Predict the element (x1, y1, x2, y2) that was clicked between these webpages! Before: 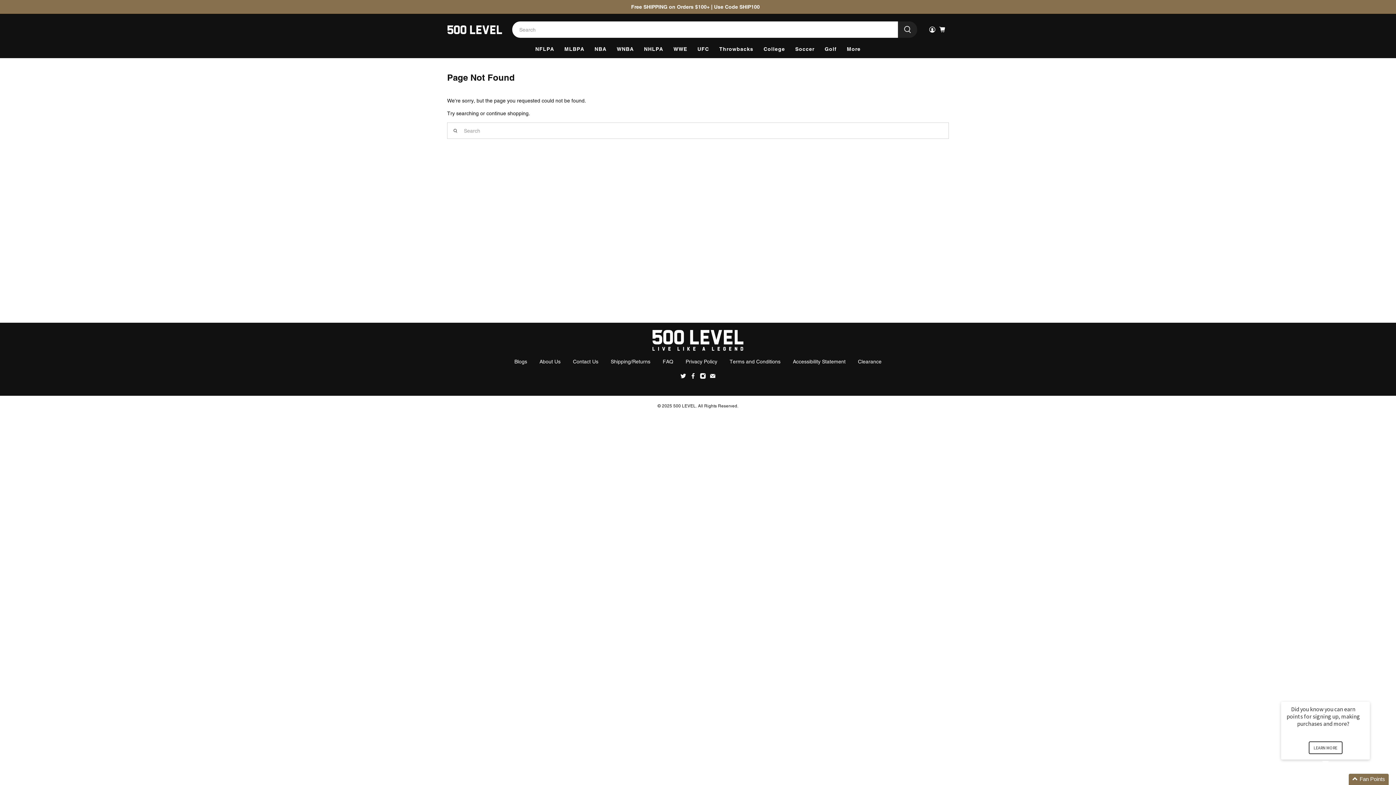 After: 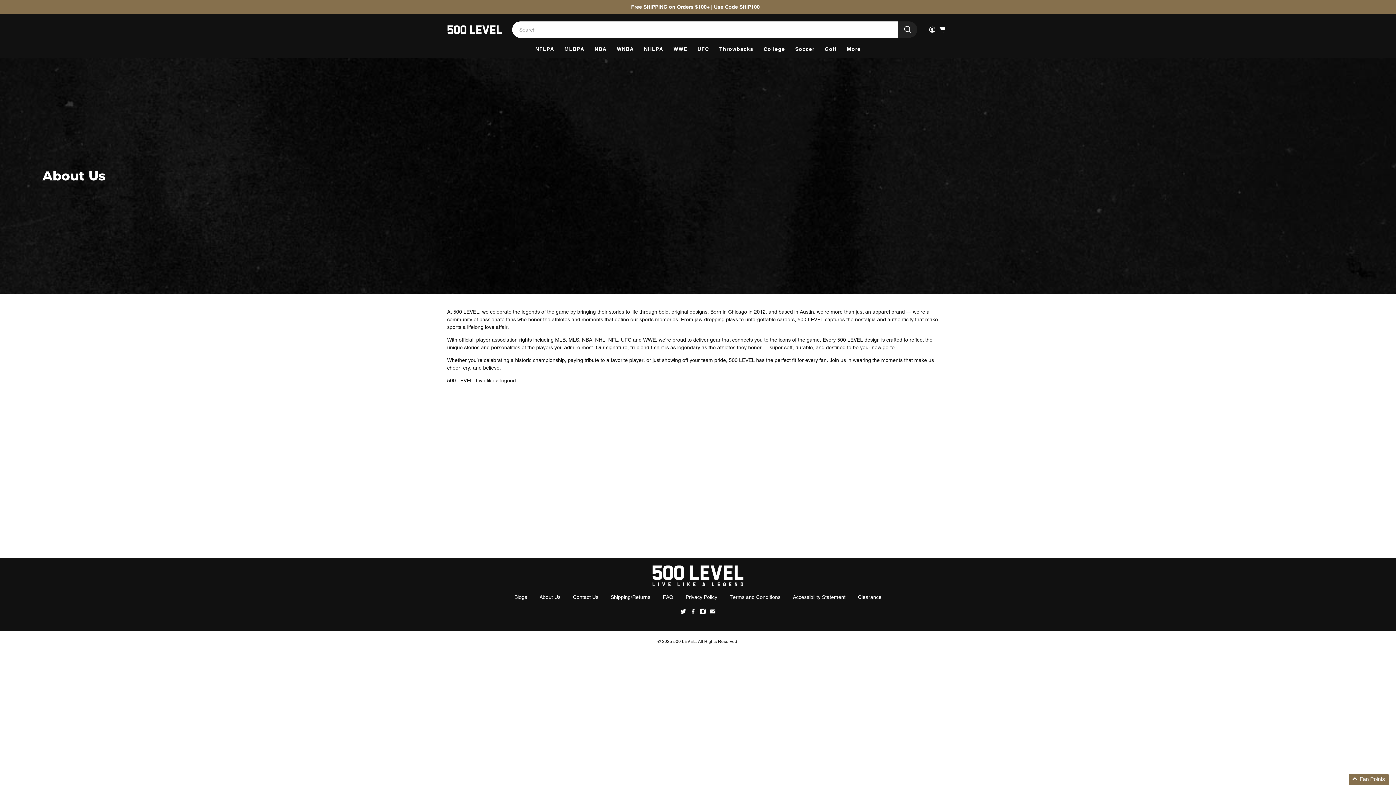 Action: bbox: (539, 358, 560, 364) label: About Us